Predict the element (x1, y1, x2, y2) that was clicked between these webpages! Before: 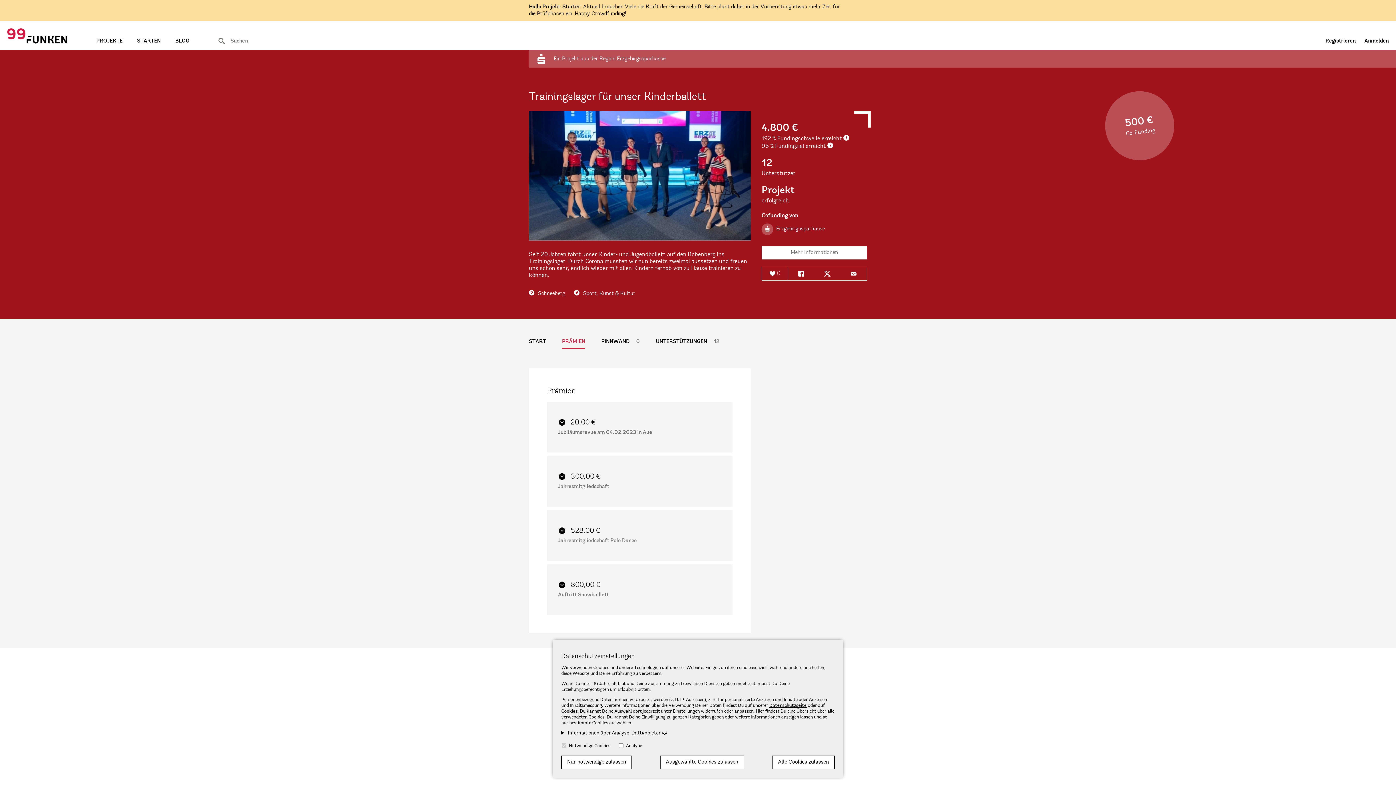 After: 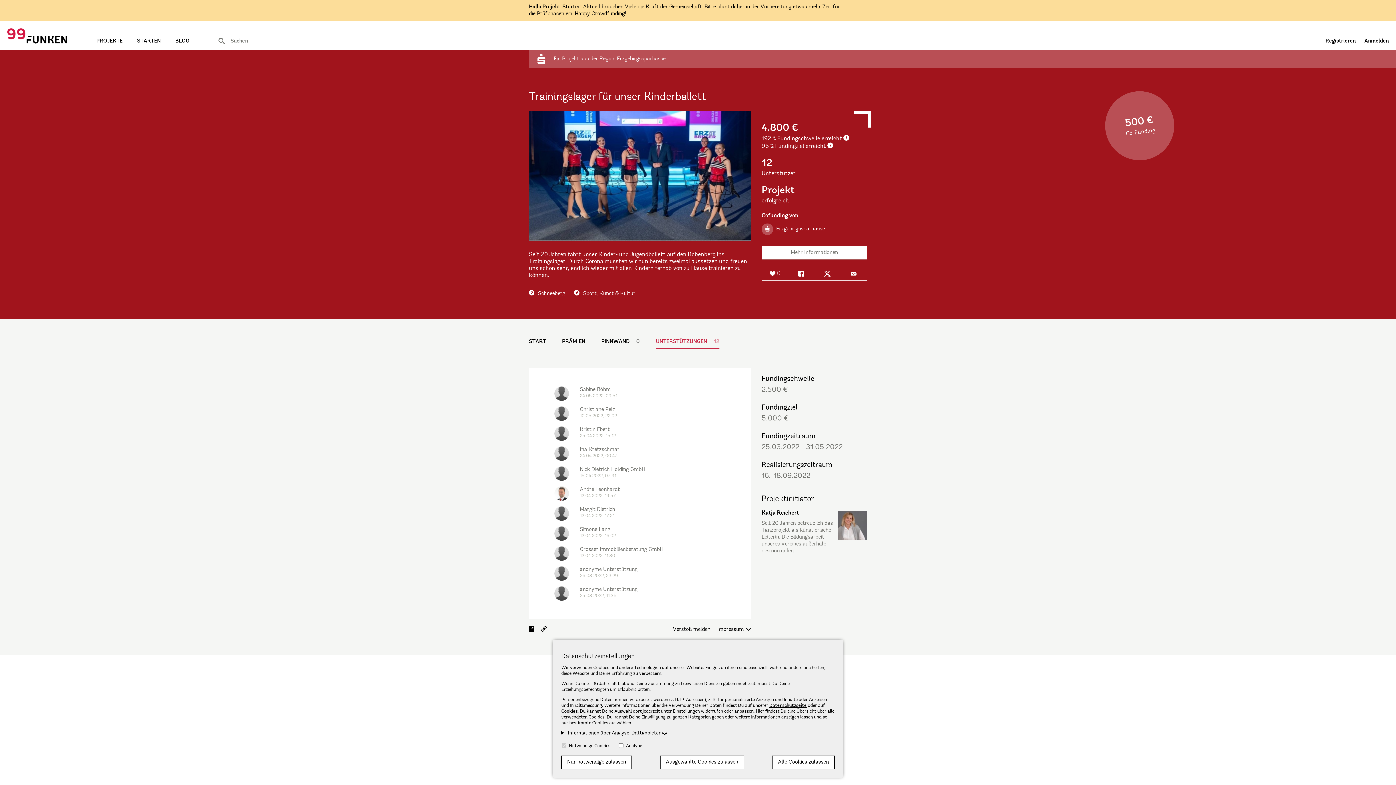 Action: label: UNTERSTÜTZUNGEN 12 bbox: (656, 338, 719, 349)